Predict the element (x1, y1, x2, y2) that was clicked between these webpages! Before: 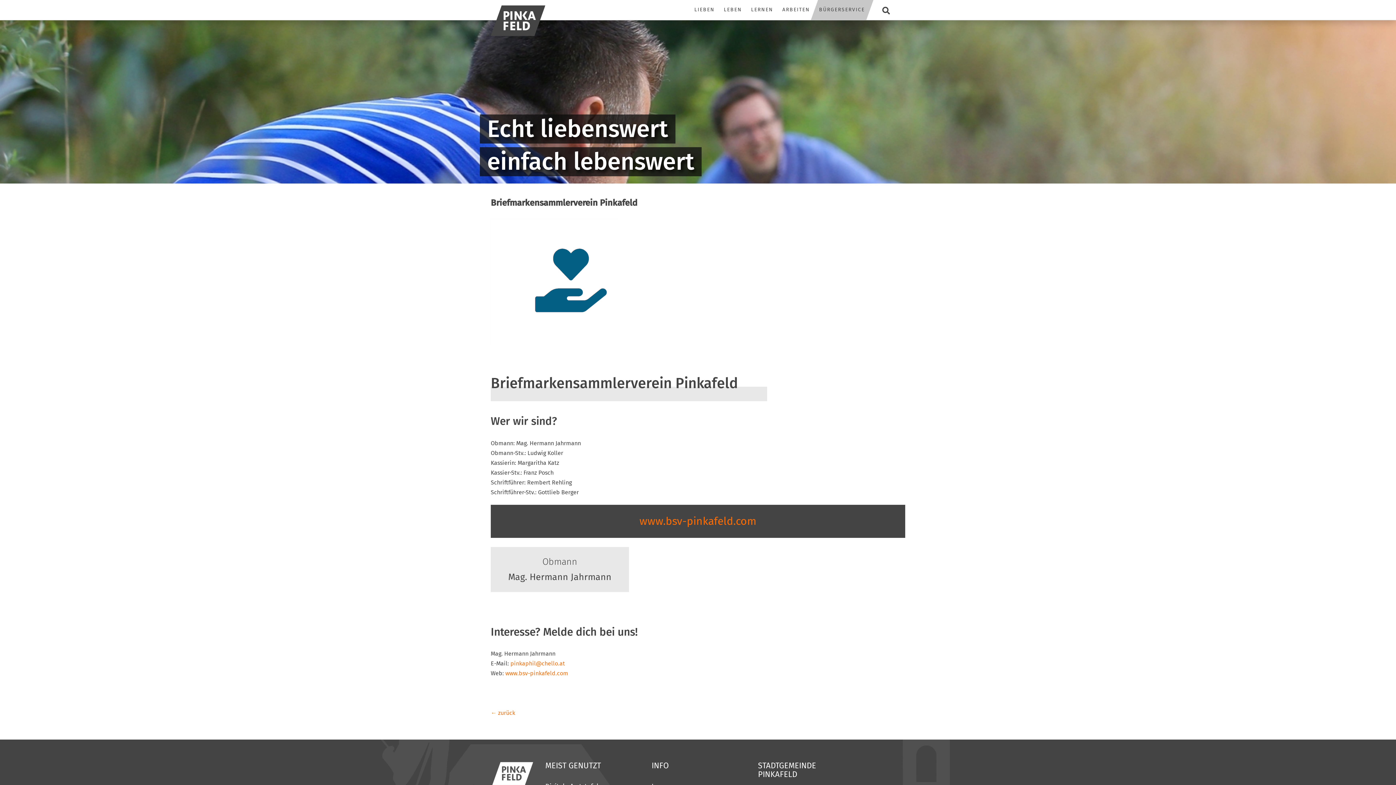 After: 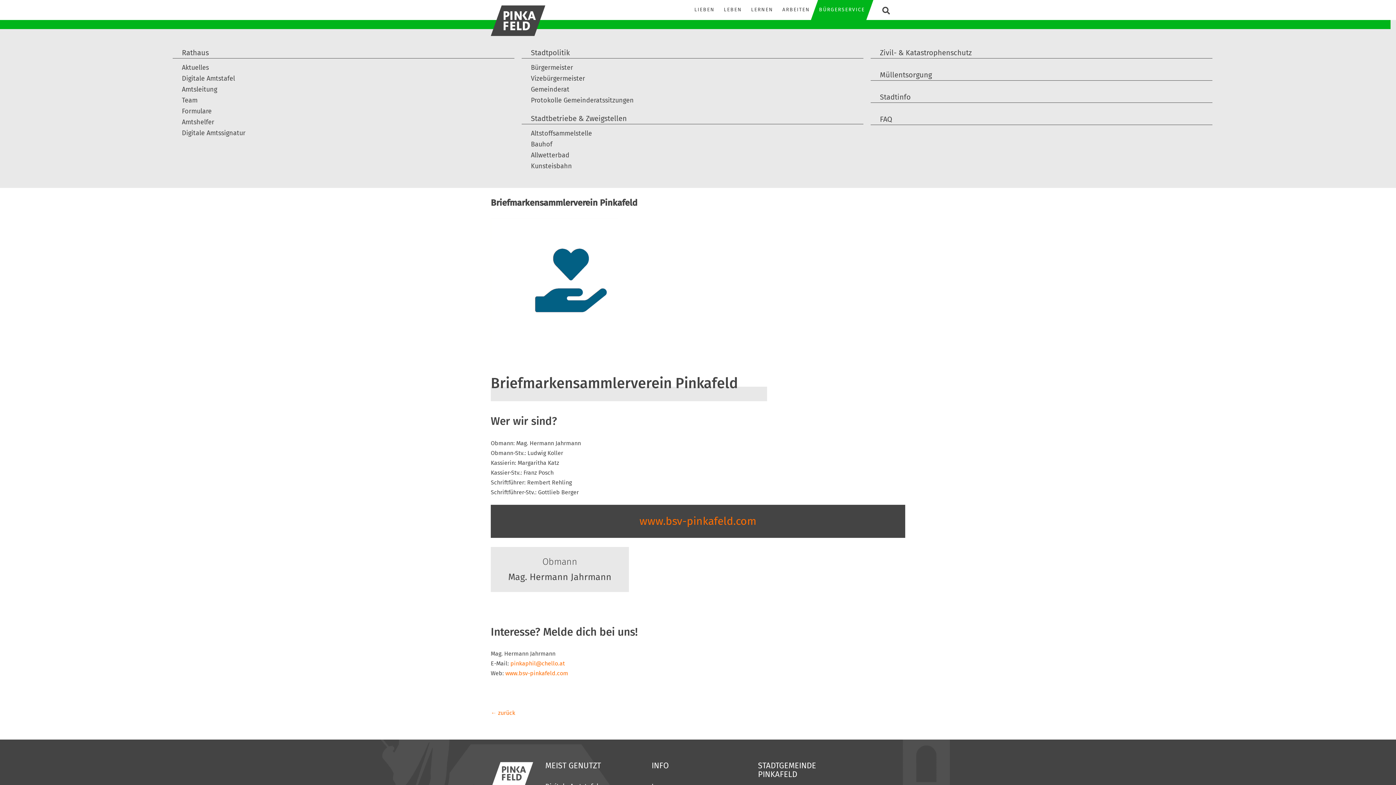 Action: label: BÜRGERSERVICE bbox: (810, 0, 874, 20)